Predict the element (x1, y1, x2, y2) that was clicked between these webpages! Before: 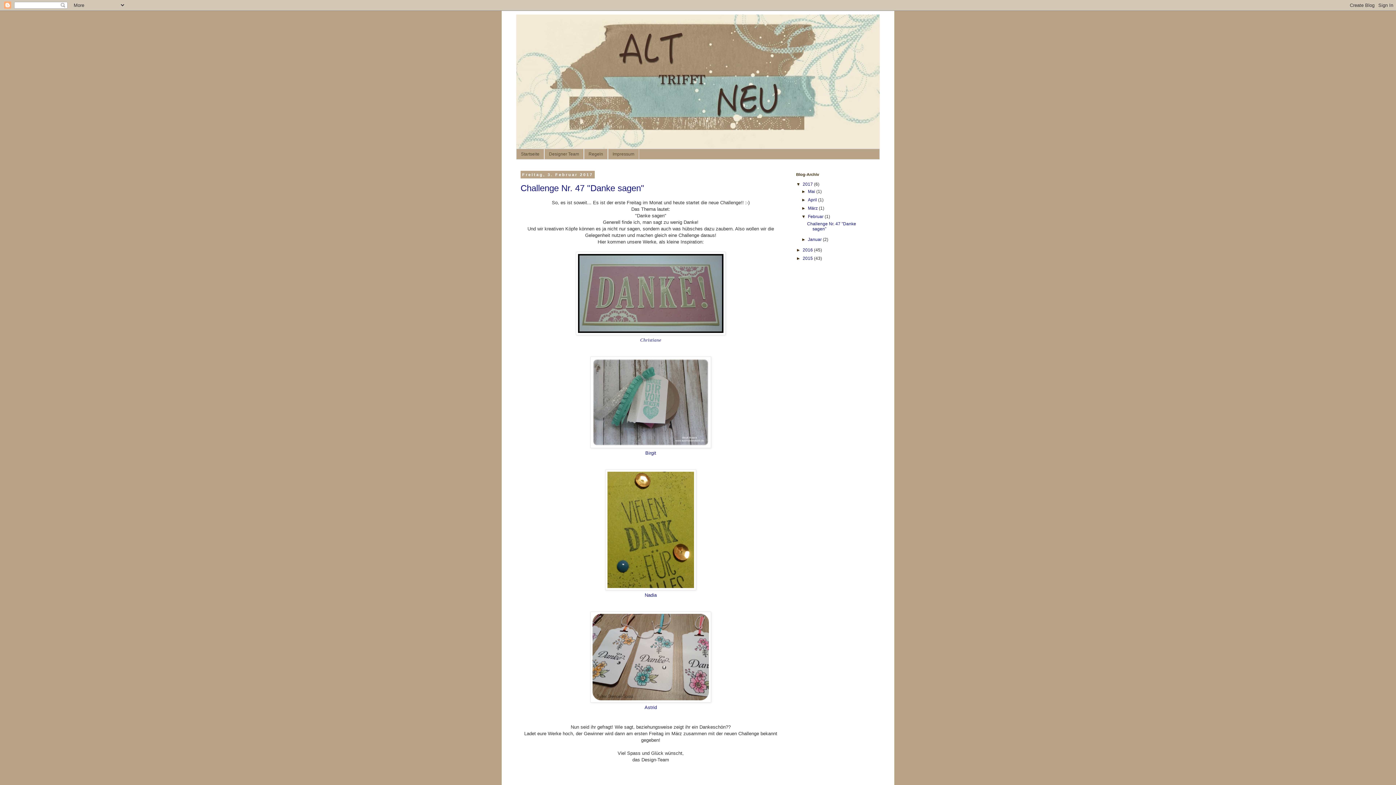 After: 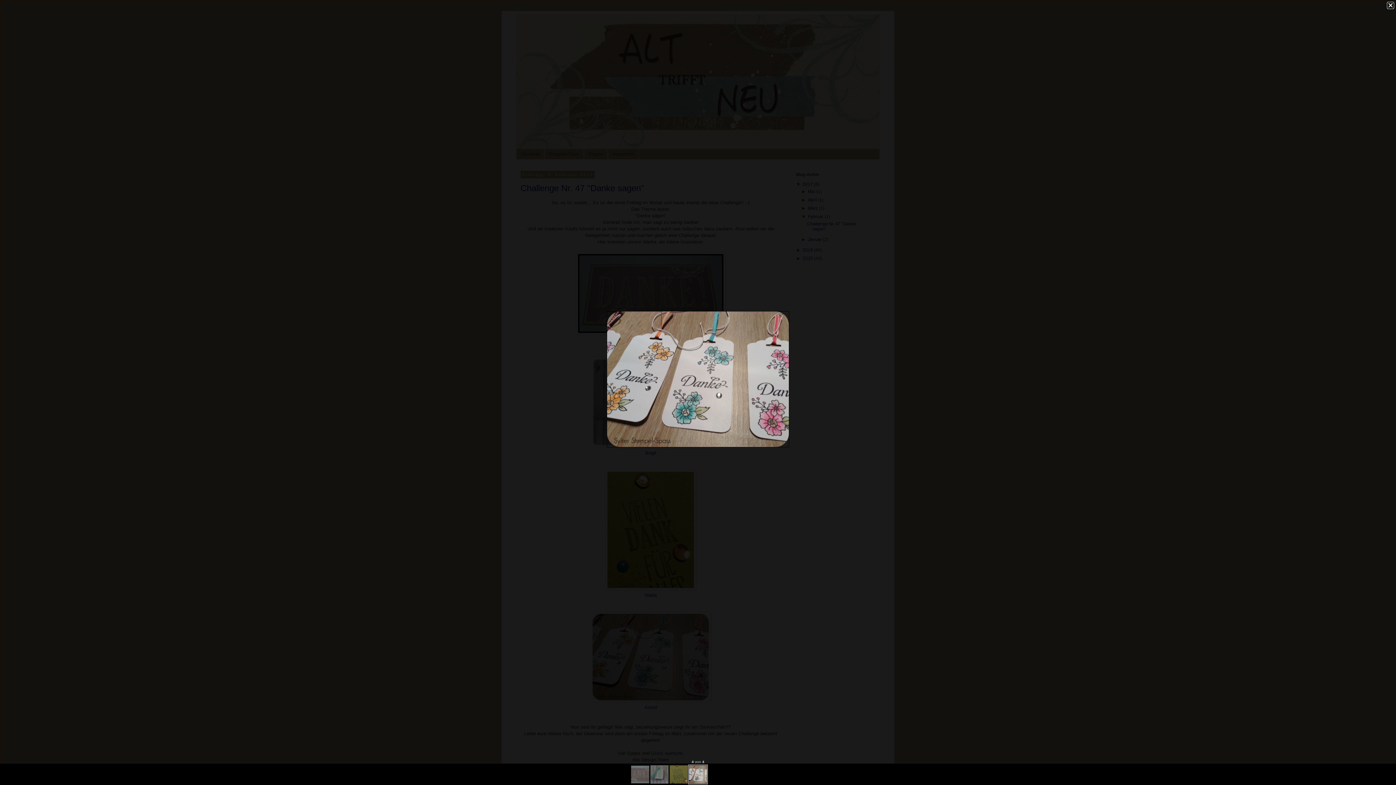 Action: bbox: (590, 698, 711, 703)